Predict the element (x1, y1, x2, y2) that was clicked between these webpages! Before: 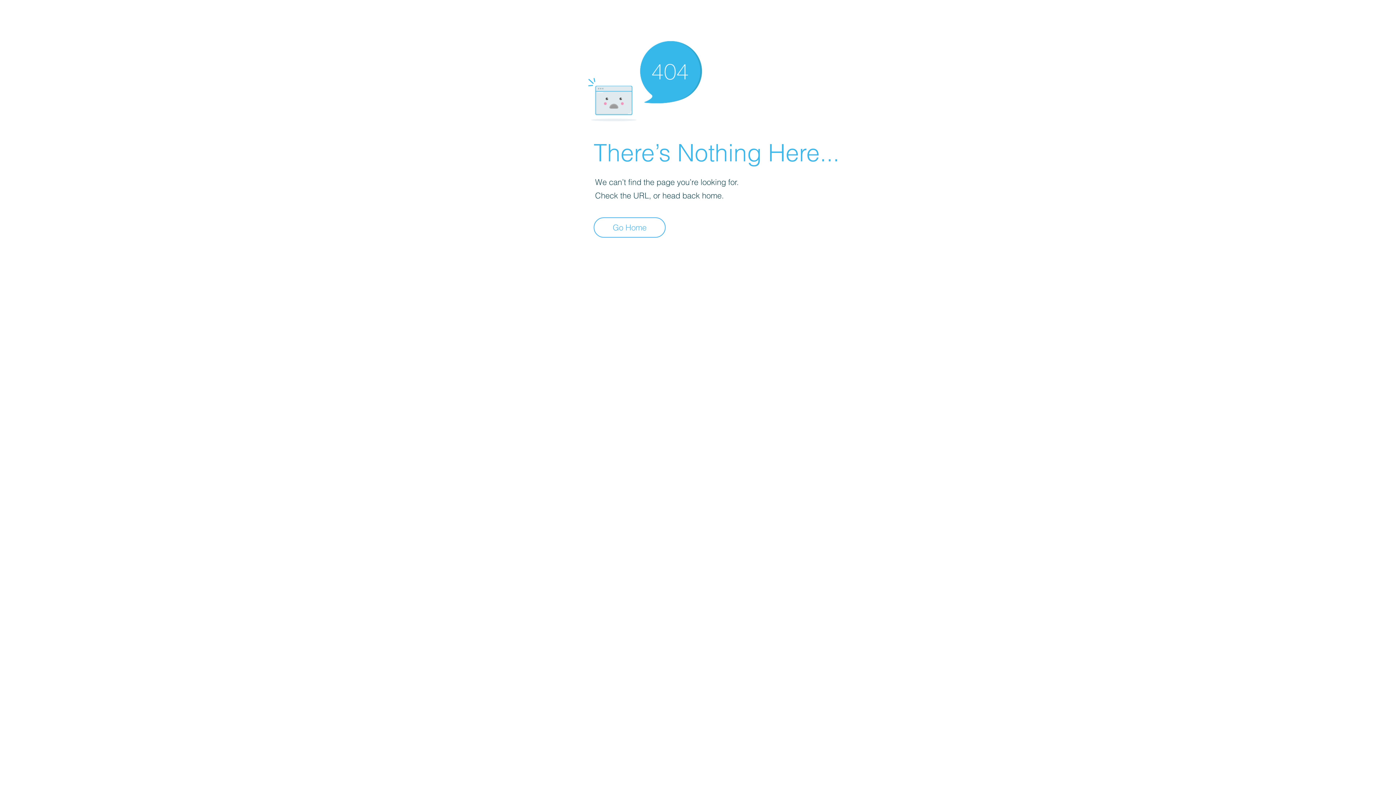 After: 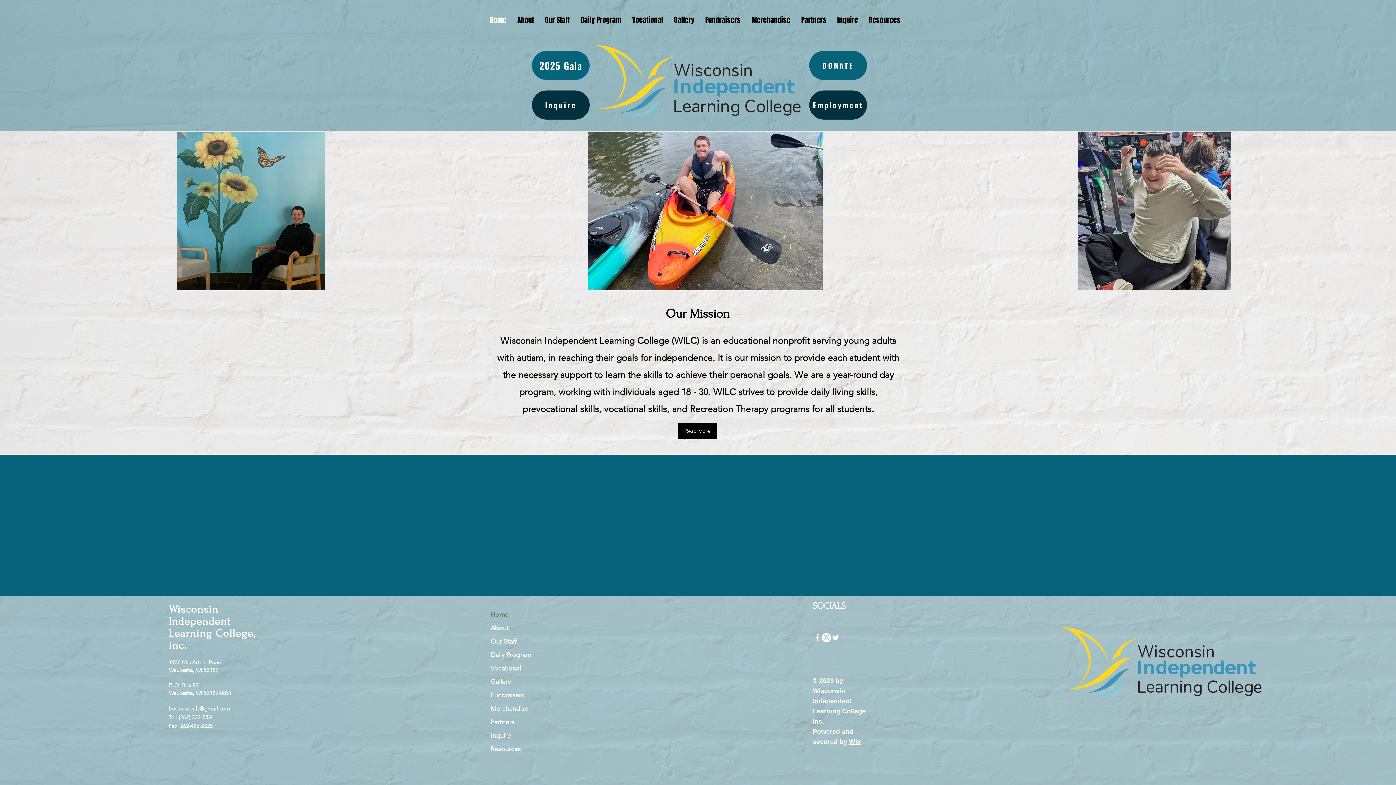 Action: bbox: (593, 217, 665, 237) label: Go Home